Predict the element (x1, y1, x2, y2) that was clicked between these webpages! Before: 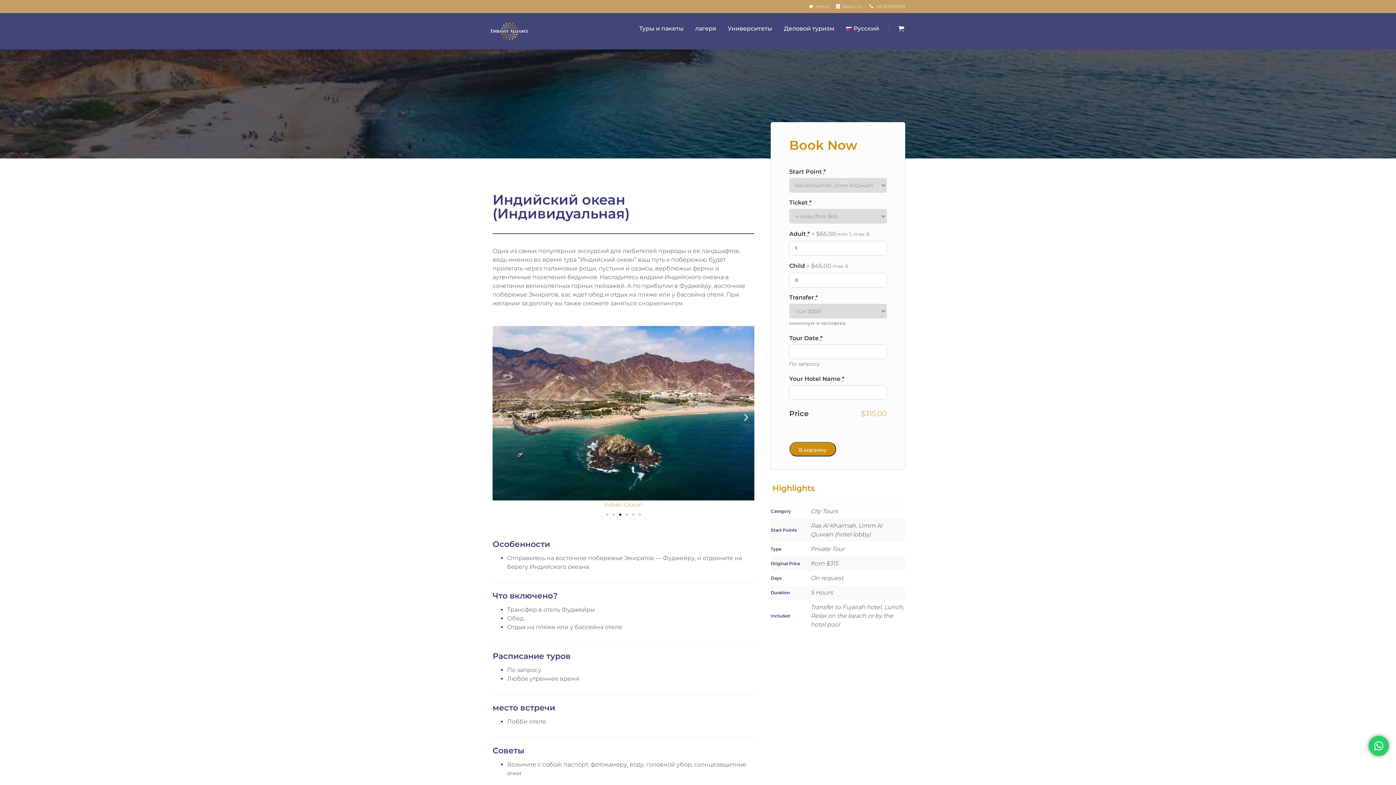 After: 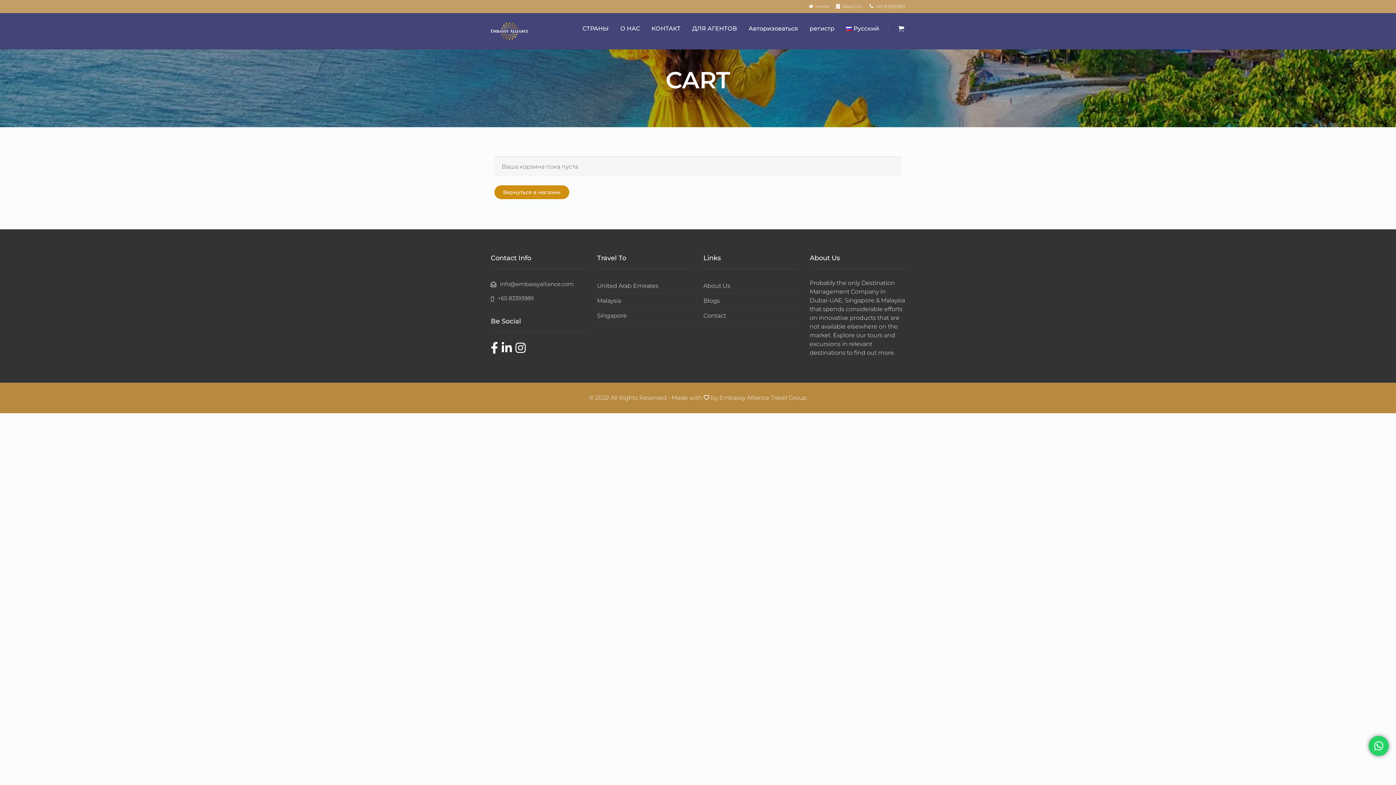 Action: bbox: (897, 25, 905, 34)